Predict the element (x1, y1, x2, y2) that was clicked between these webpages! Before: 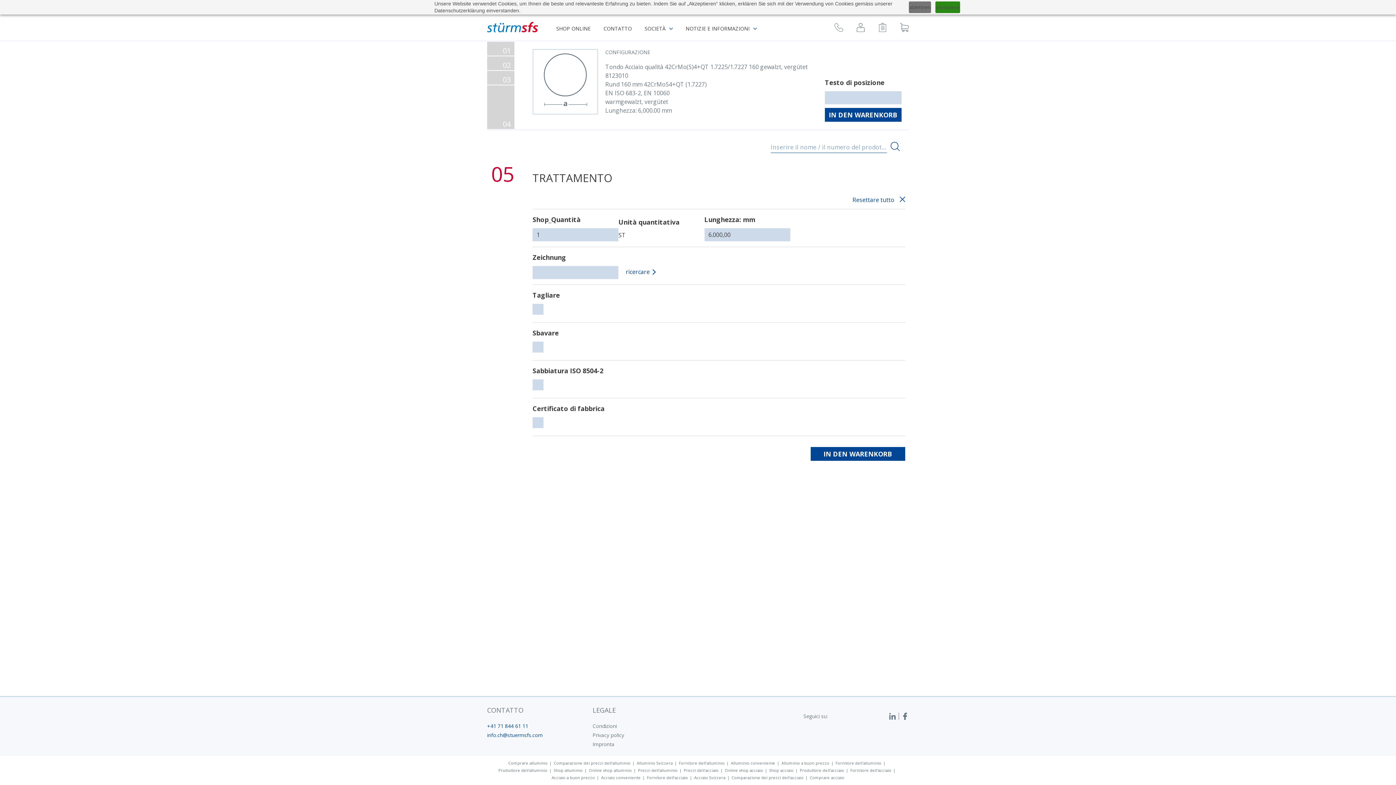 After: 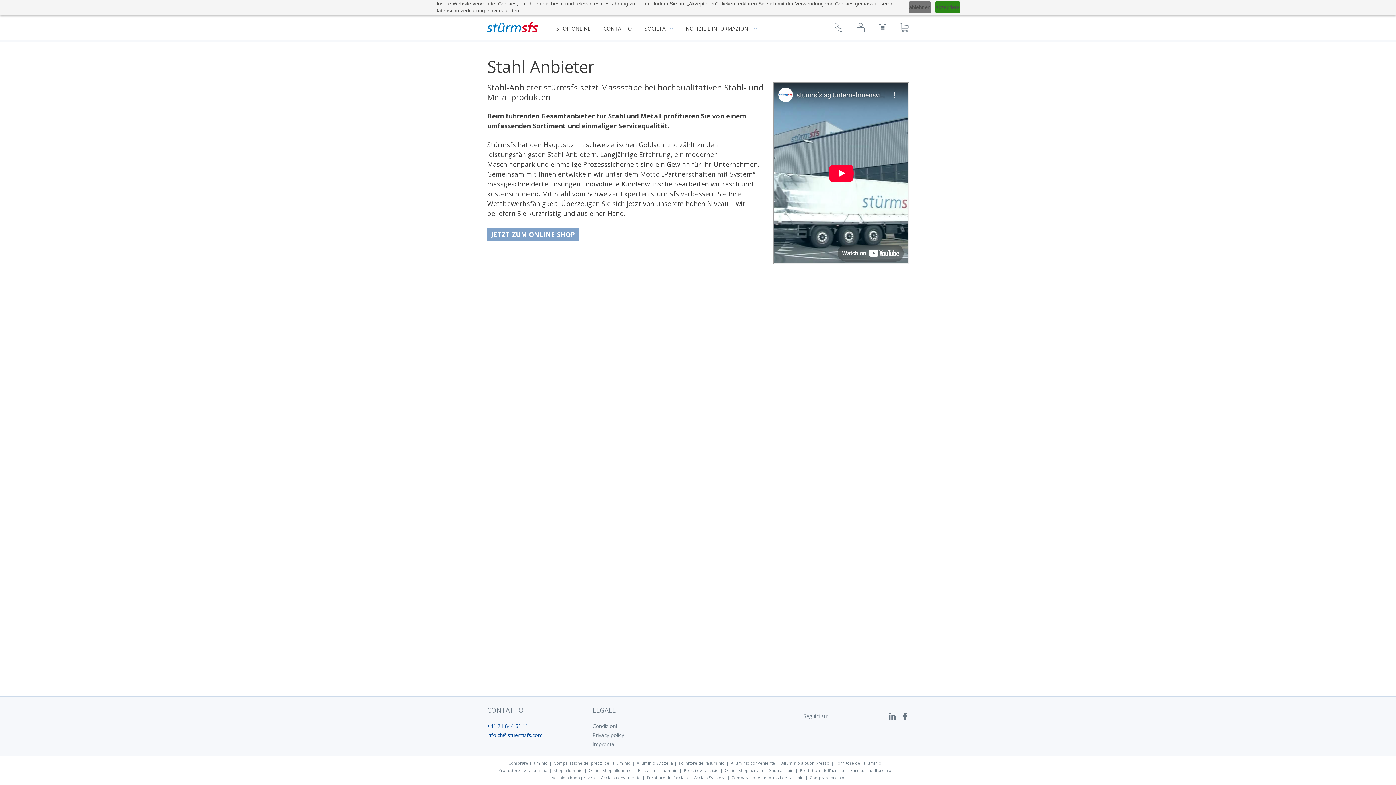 Action: bbox: (850, 767, 891, 774) label: Fornitore dell'acciaio